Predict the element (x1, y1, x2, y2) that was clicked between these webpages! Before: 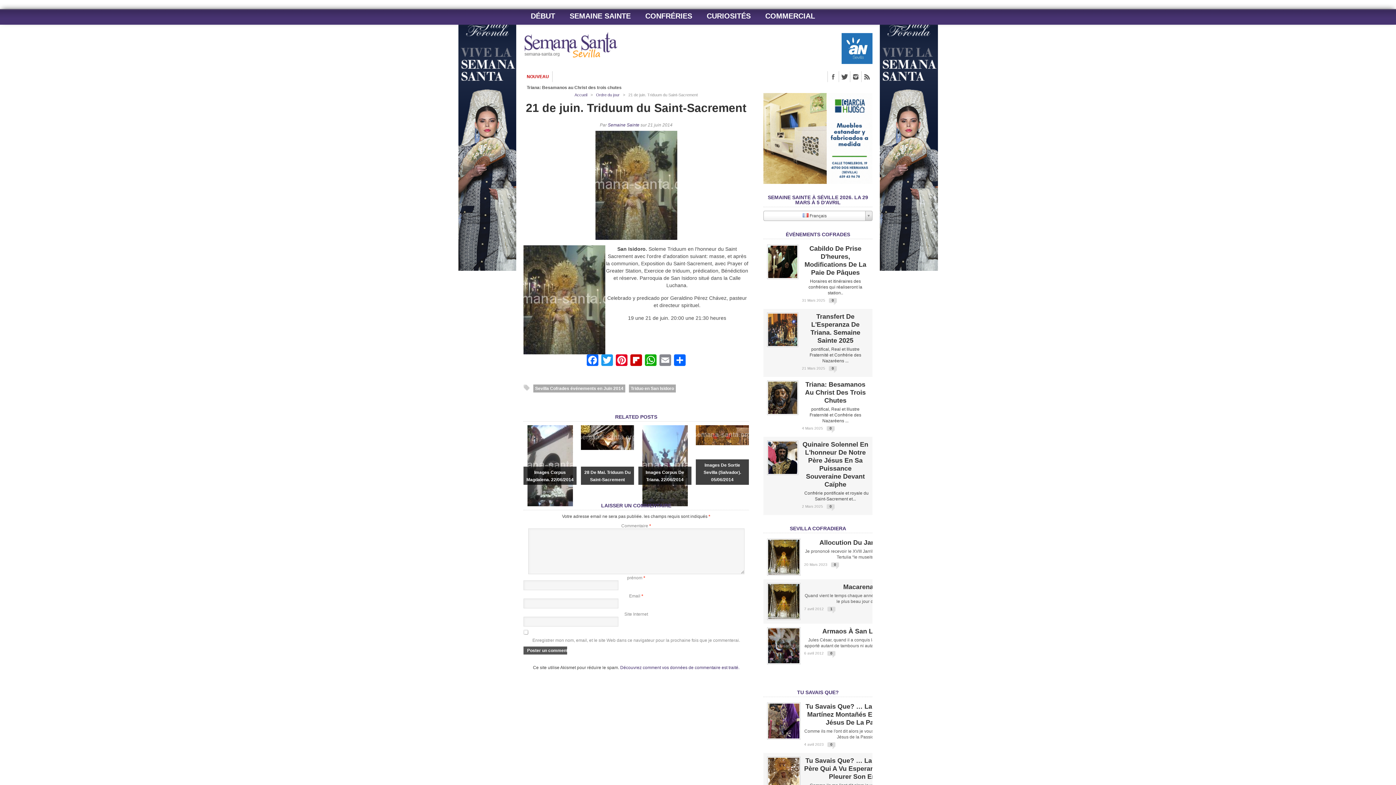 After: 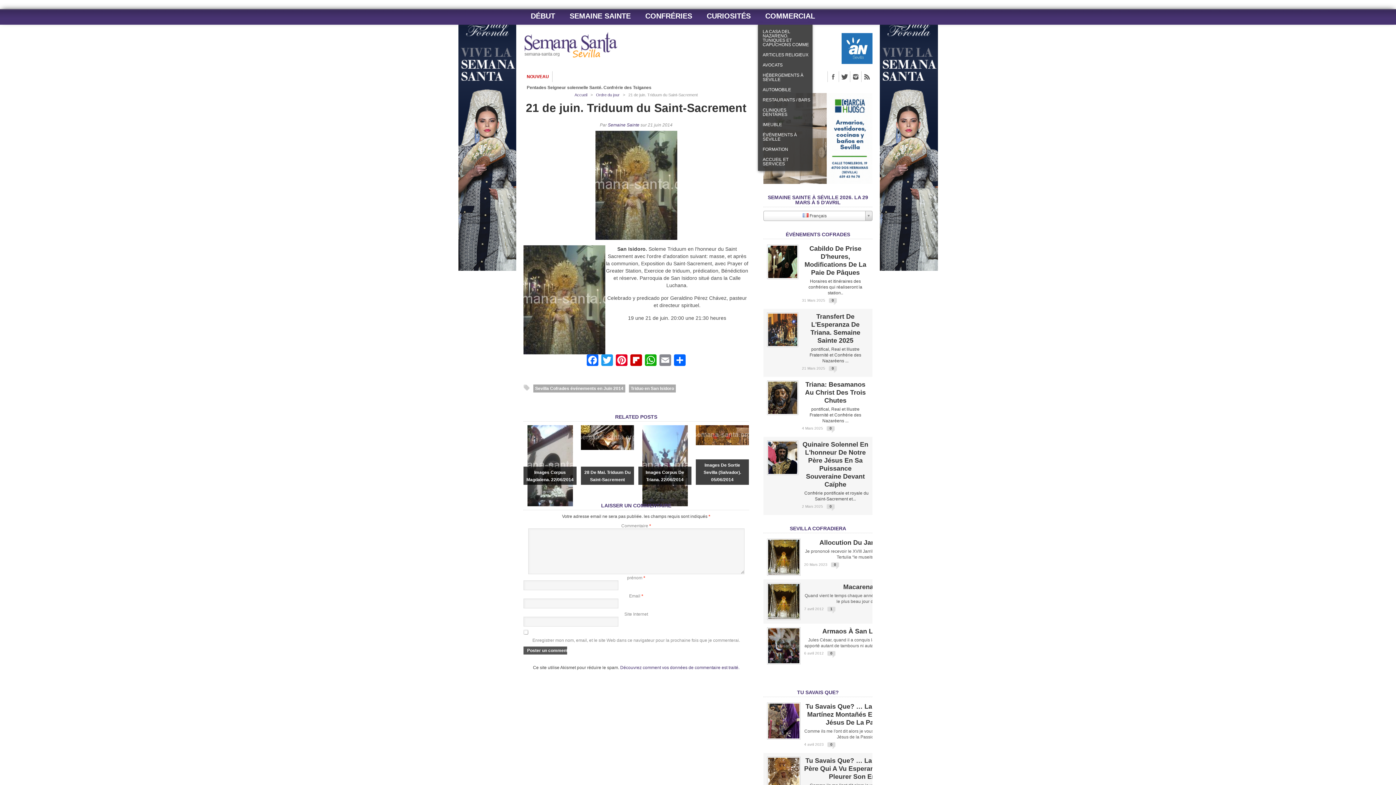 Action: label: COMMERCIAL bbox: (758, 9, 822, 22)